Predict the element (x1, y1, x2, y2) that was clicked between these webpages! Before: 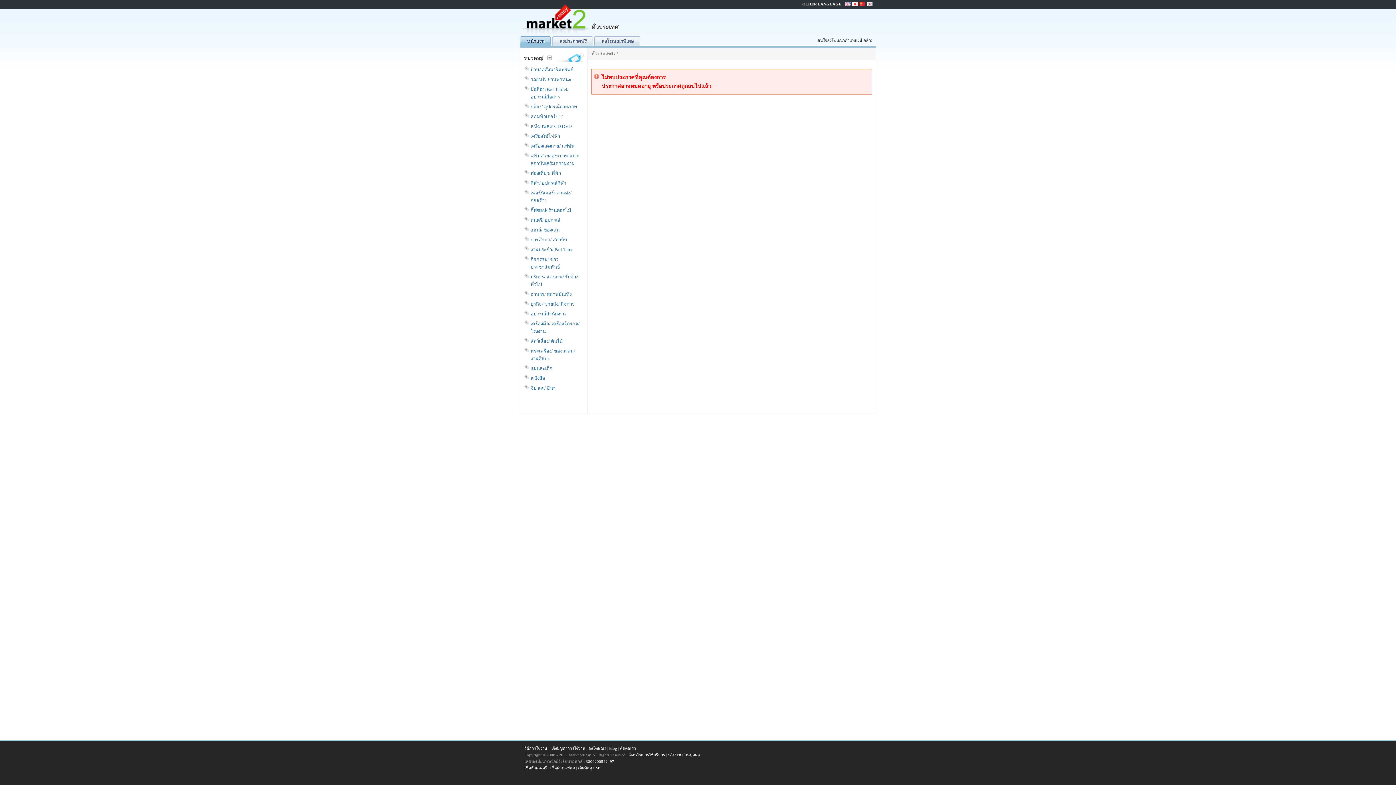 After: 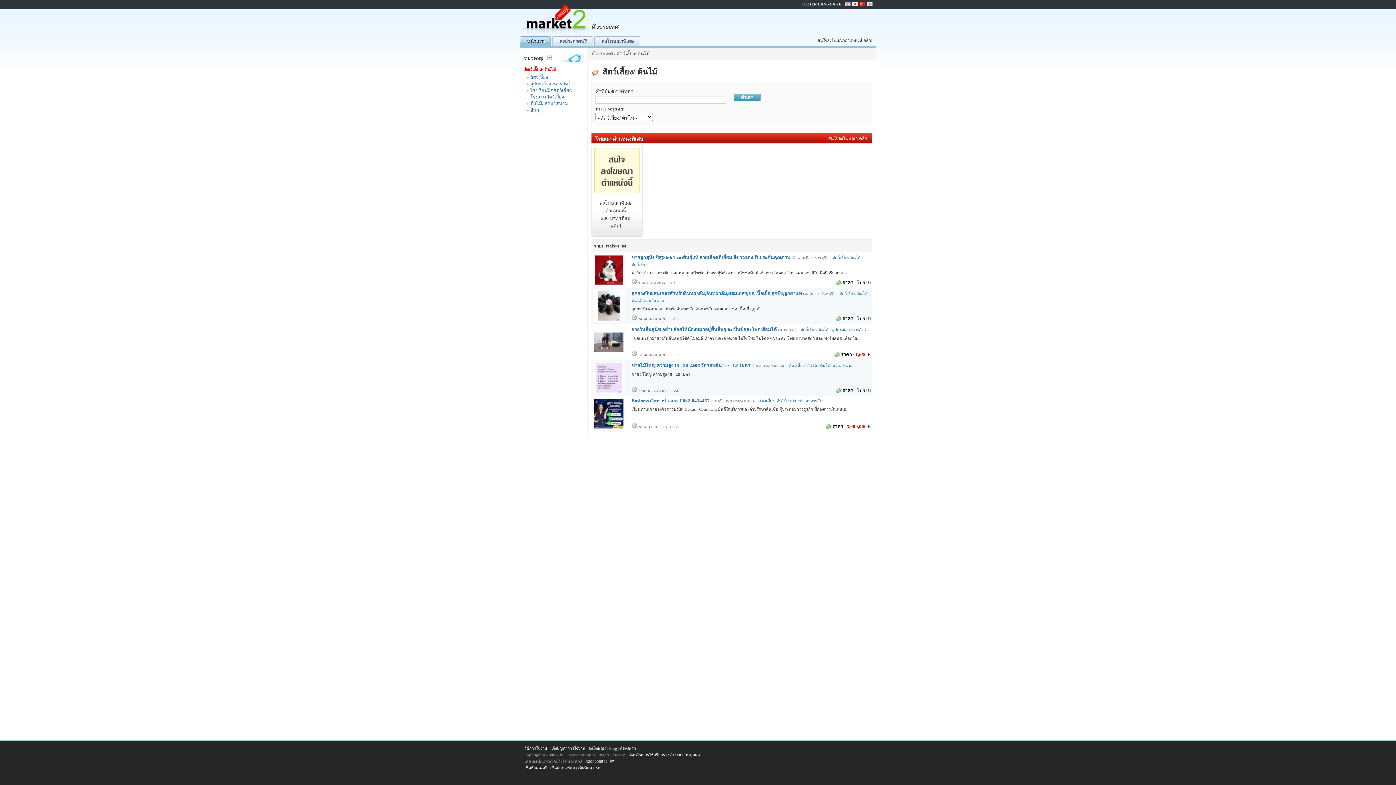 Action: label: สัตว์เลี้ยง/ ต้นไม้ bbox: (530, 338, 563, 344)